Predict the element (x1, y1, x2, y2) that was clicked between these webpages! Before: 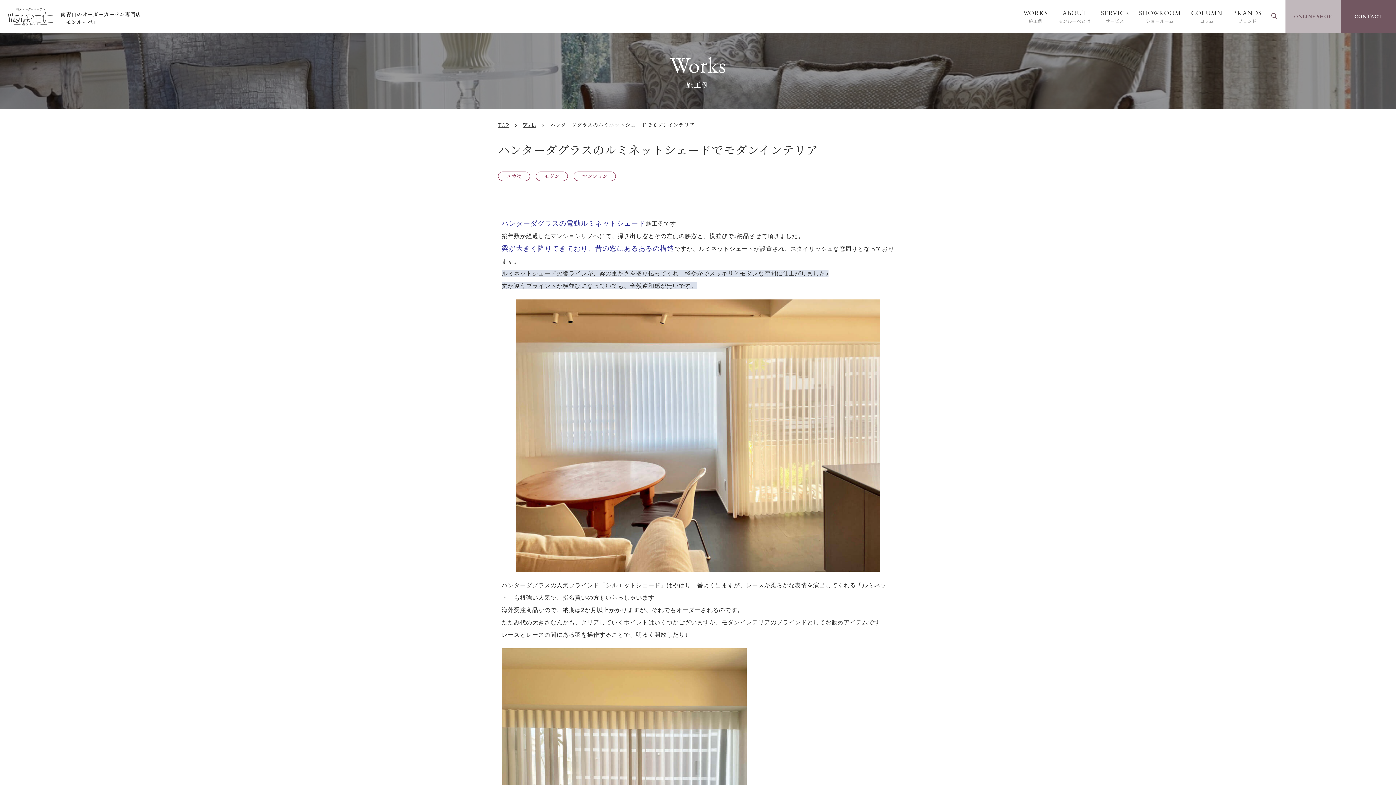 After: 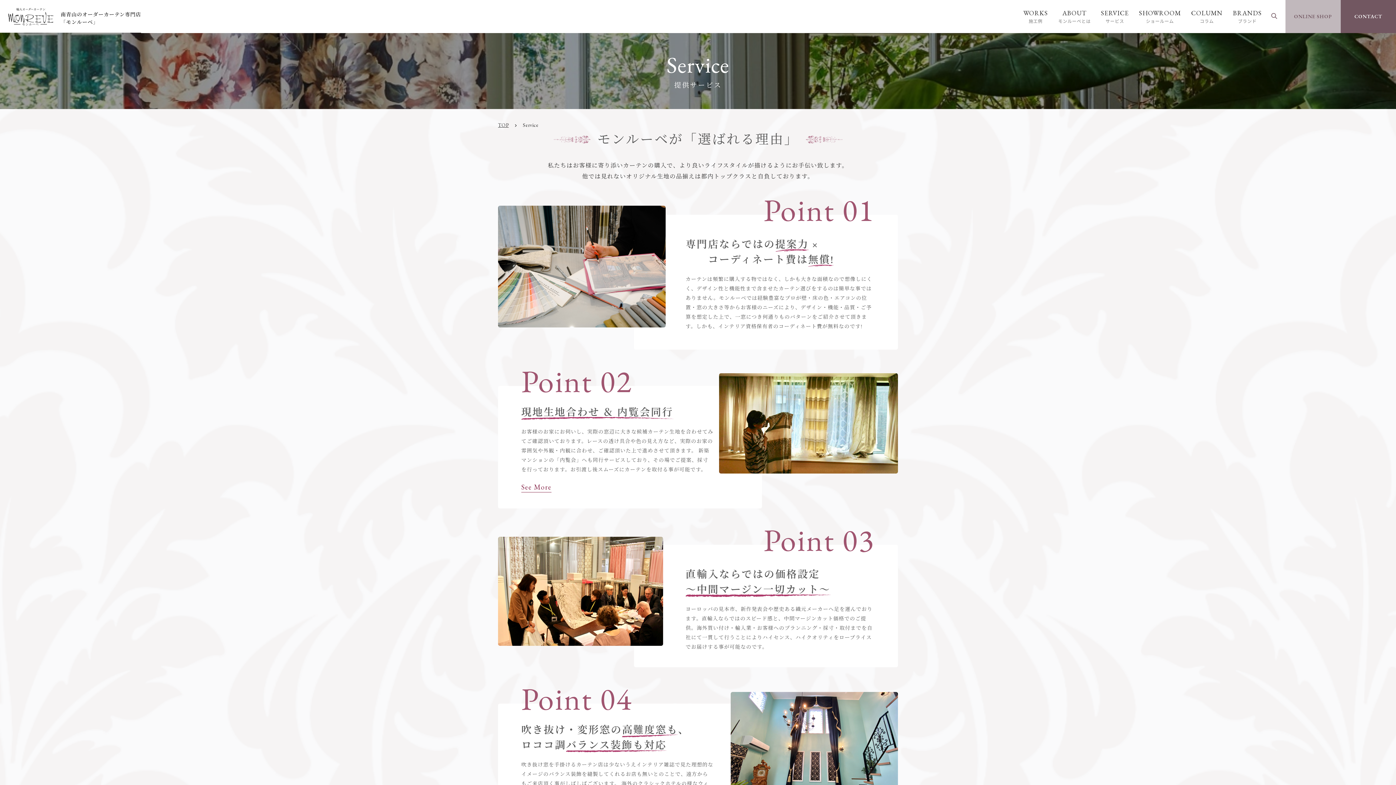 Action: bbox: (1101, 8, 1129, 24) label: SERVICE
サービス